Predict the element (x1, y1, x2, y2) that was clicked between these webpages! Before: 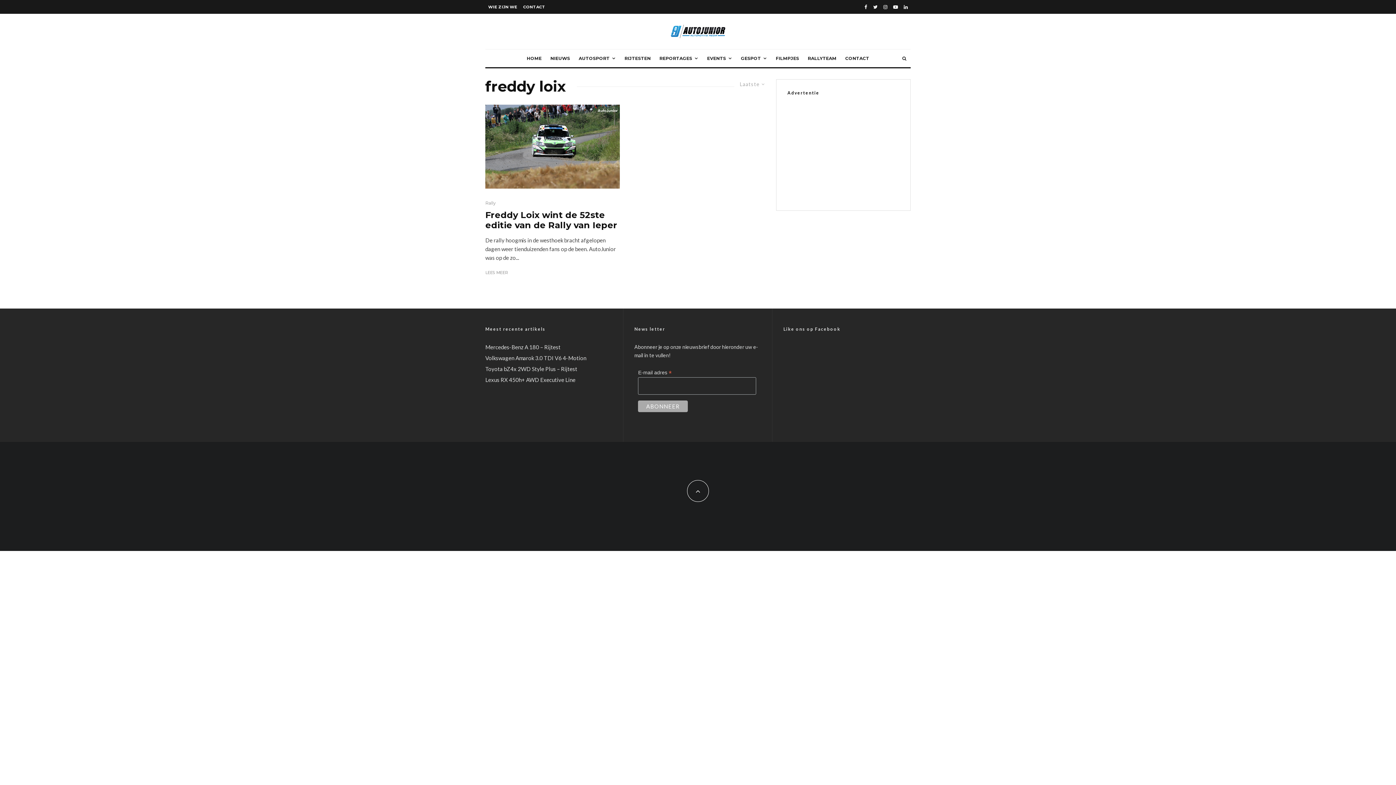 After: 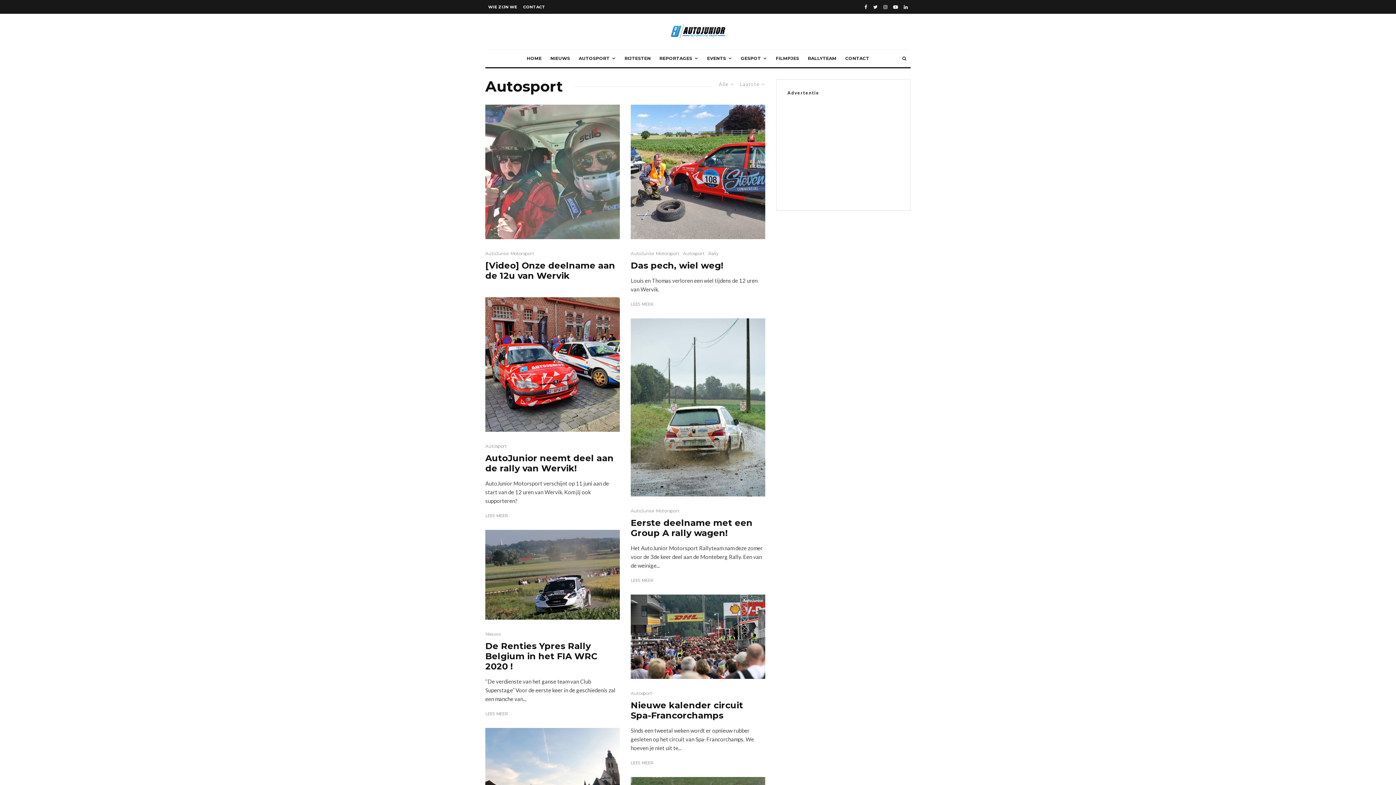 Action: label: AUTOSPORT bbox: (574, 49, 620, 67)